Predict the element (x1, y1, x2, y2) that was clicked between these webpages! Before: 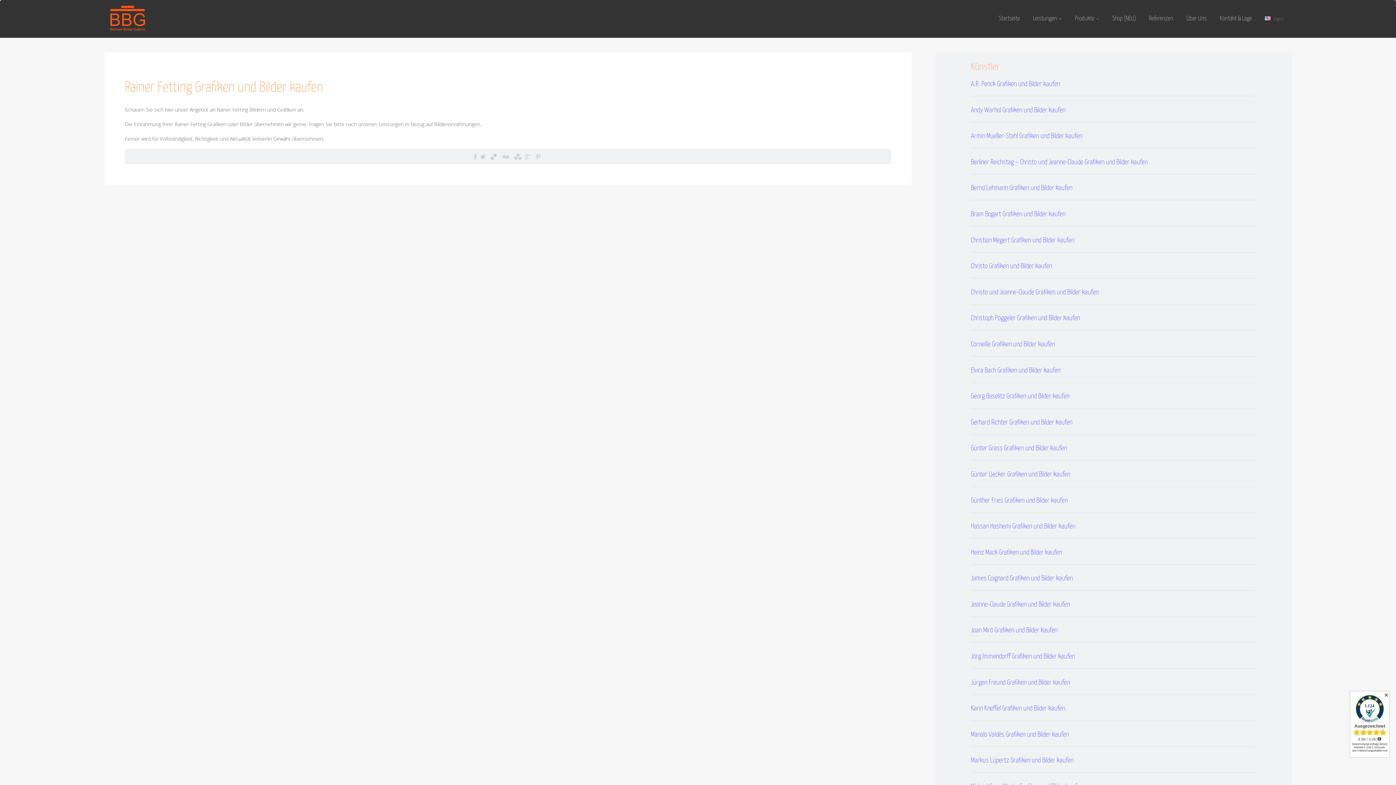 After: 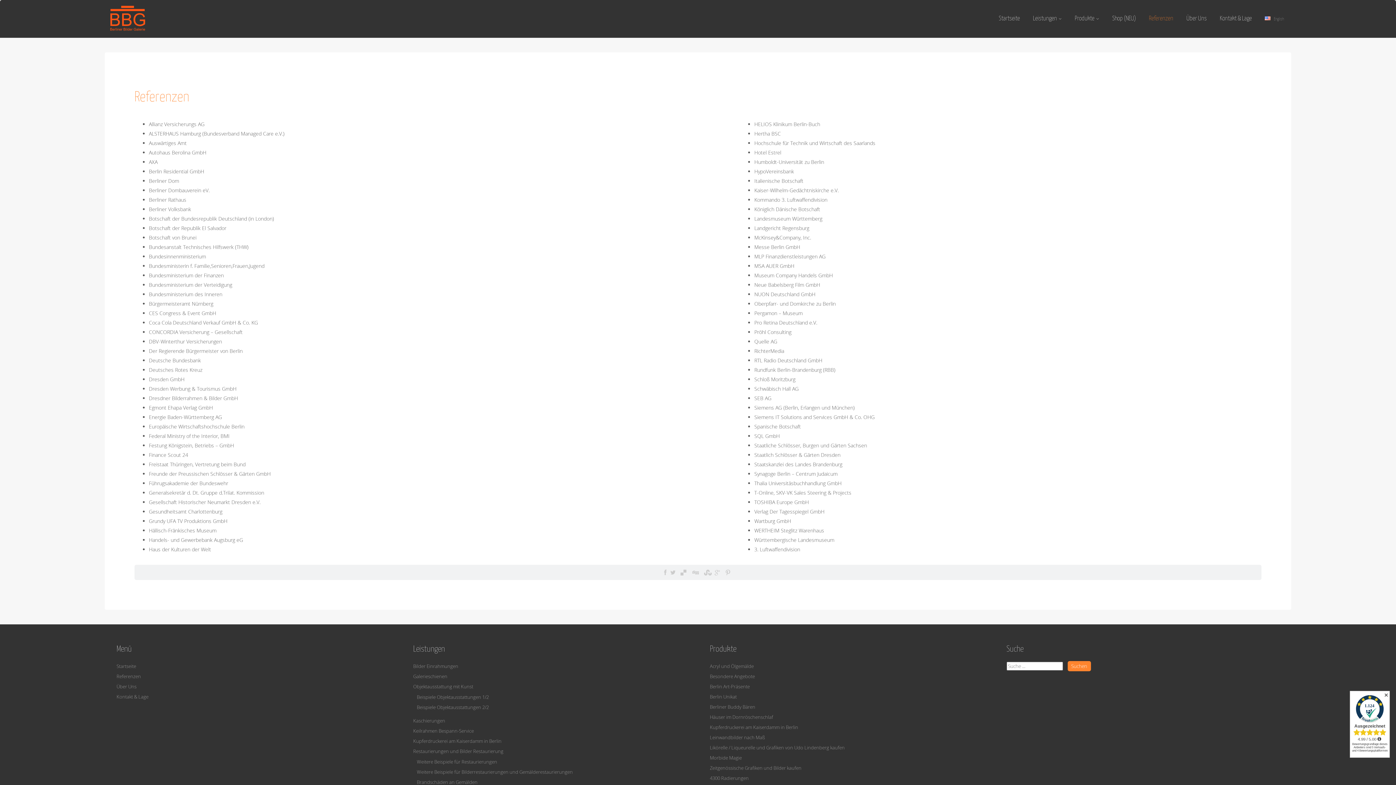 Action: bbox: (1149, 14, 1173, 22) label: Referenzen